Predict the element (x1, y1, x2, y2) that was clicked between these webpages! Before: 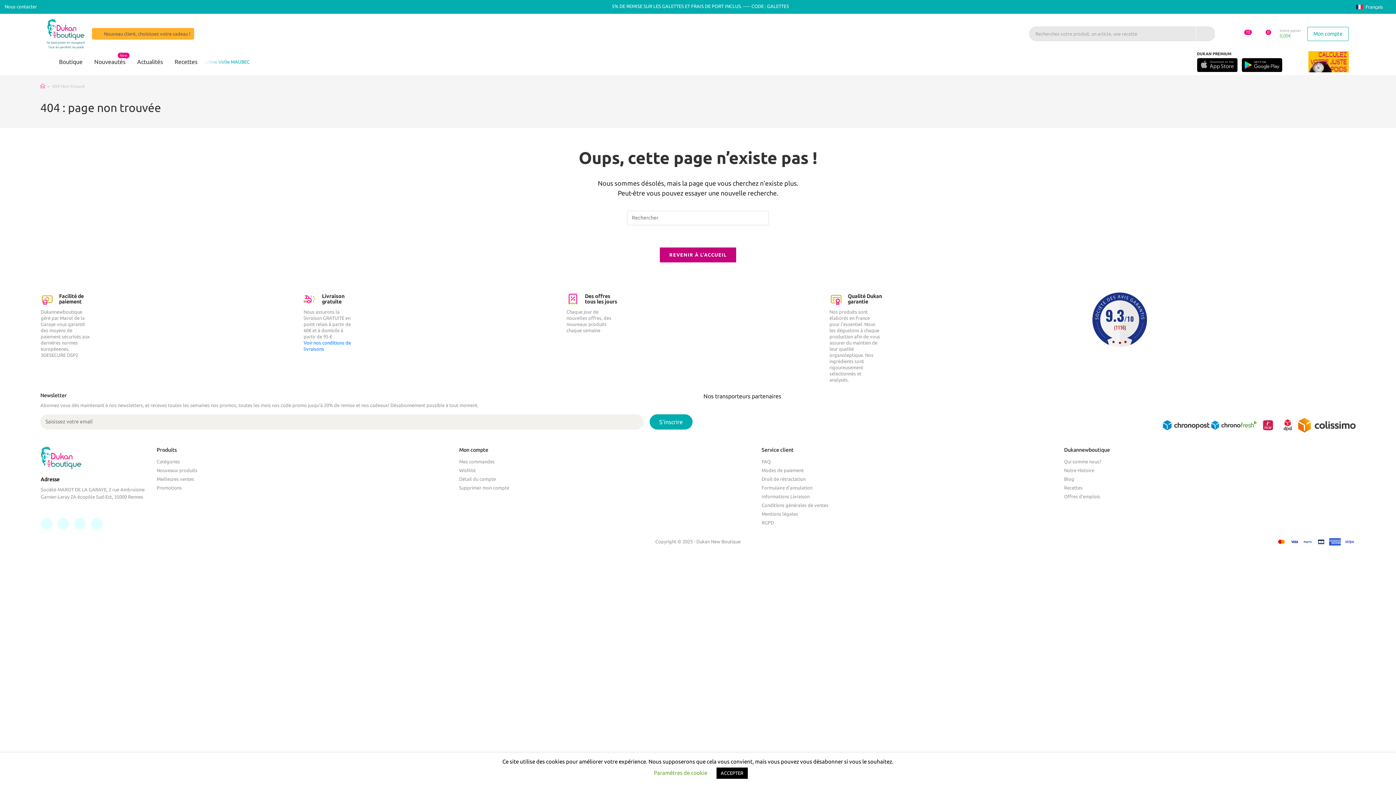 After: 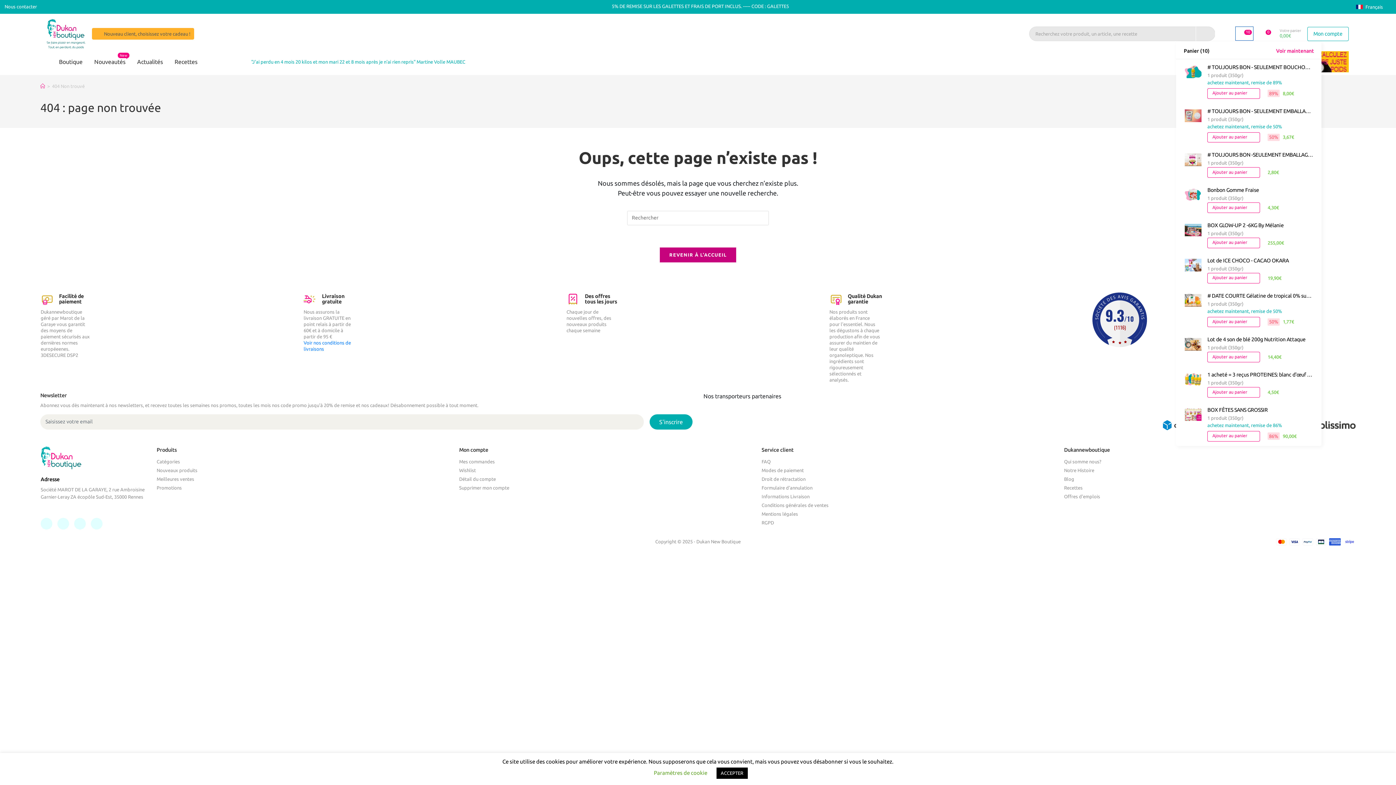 Action: label: 10 bbox: (1236, 26, 1253, 40)